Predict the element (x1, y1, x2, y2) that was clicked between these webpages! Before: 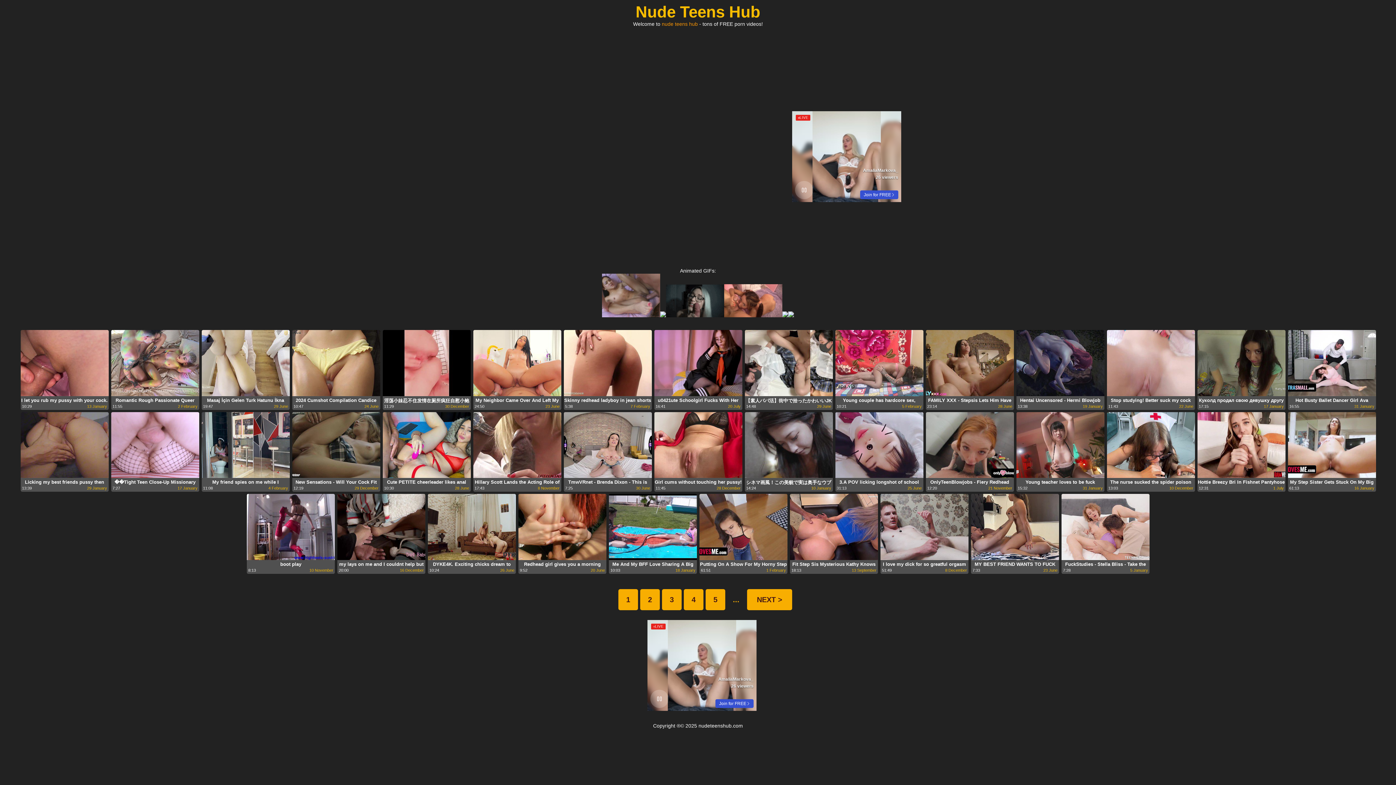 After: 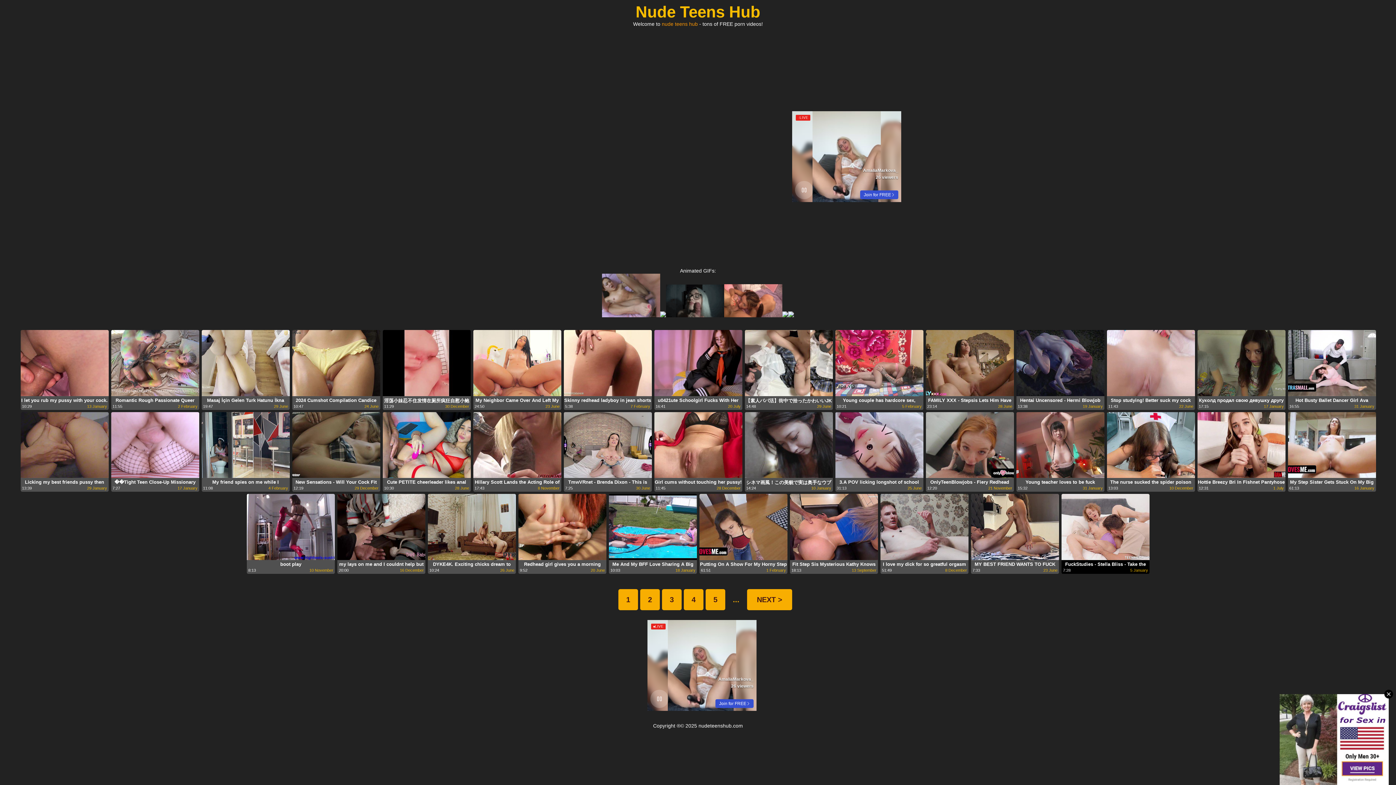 Action: label: FuckStudies - Stella Bliss - Take the book and jump into bed
7:28
5 January bbox: (1061, 555, 1149, 561)